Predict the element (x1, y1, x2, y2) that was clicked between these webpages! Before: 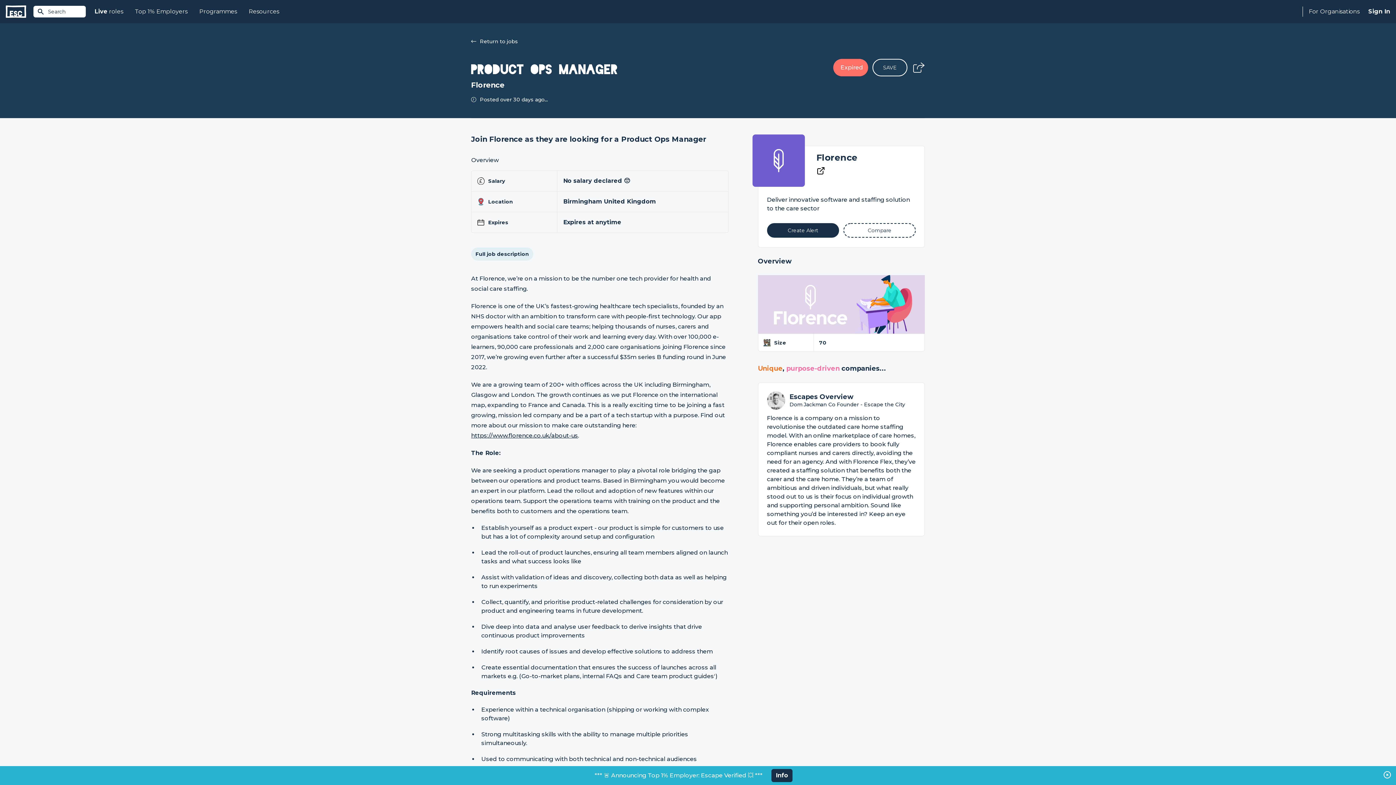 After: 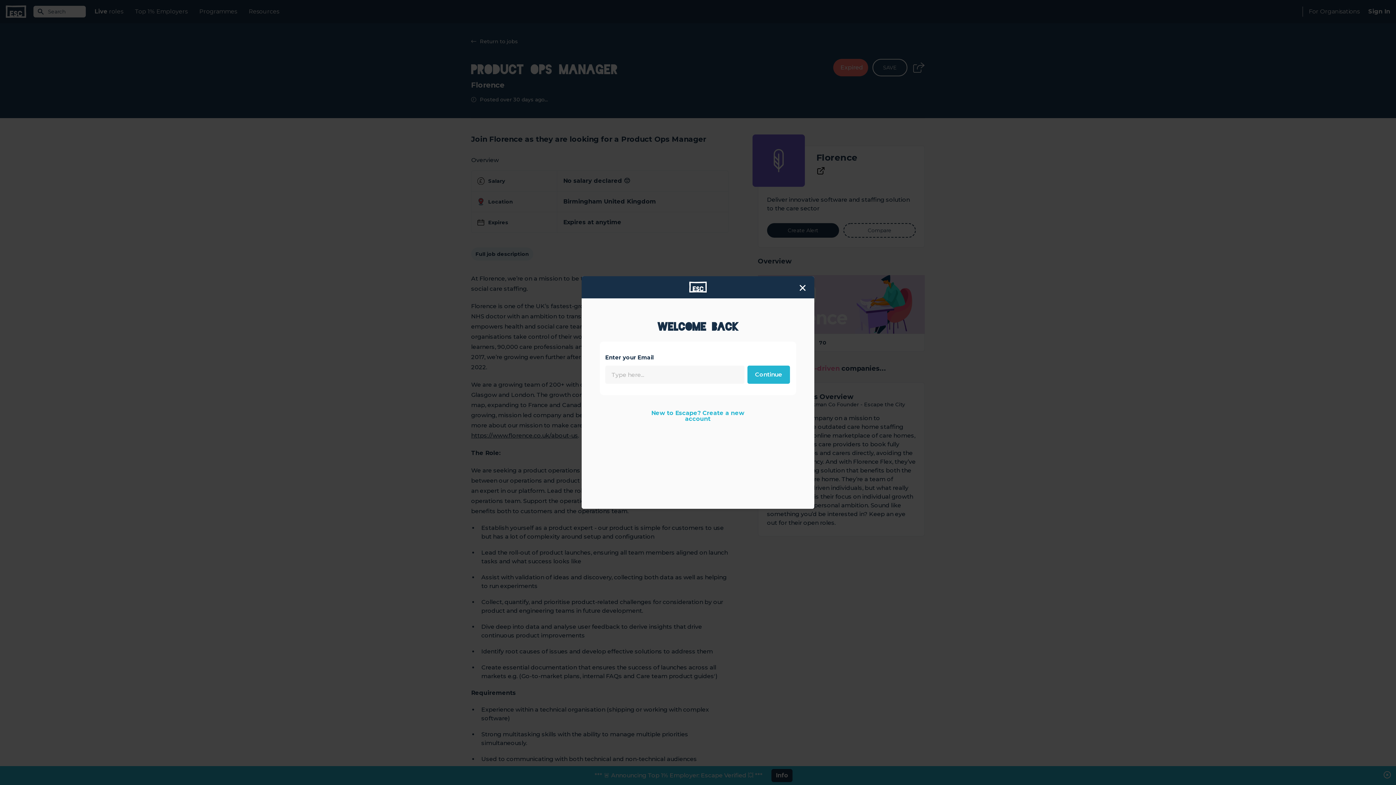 Action: label: Sign in bbox: (1368, 1, 1390, 21)